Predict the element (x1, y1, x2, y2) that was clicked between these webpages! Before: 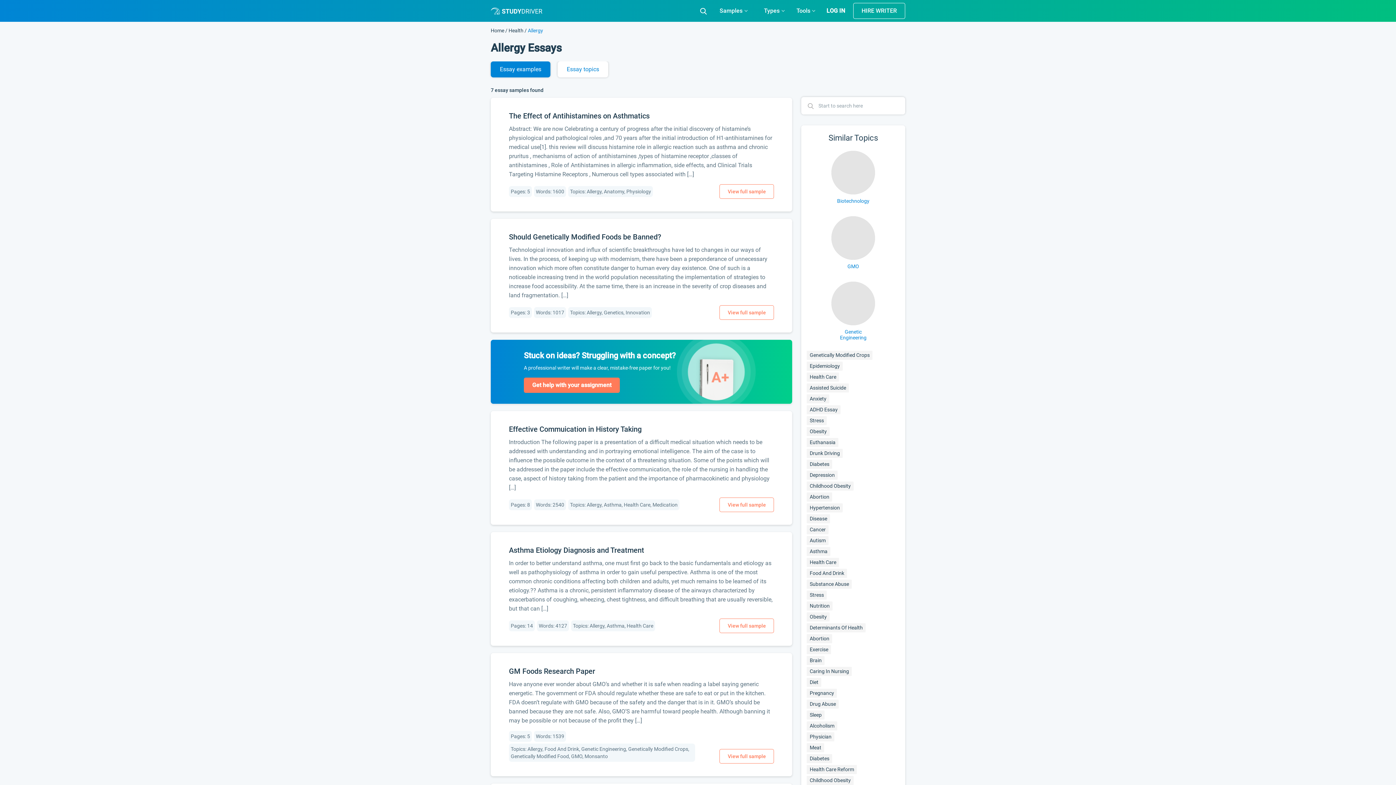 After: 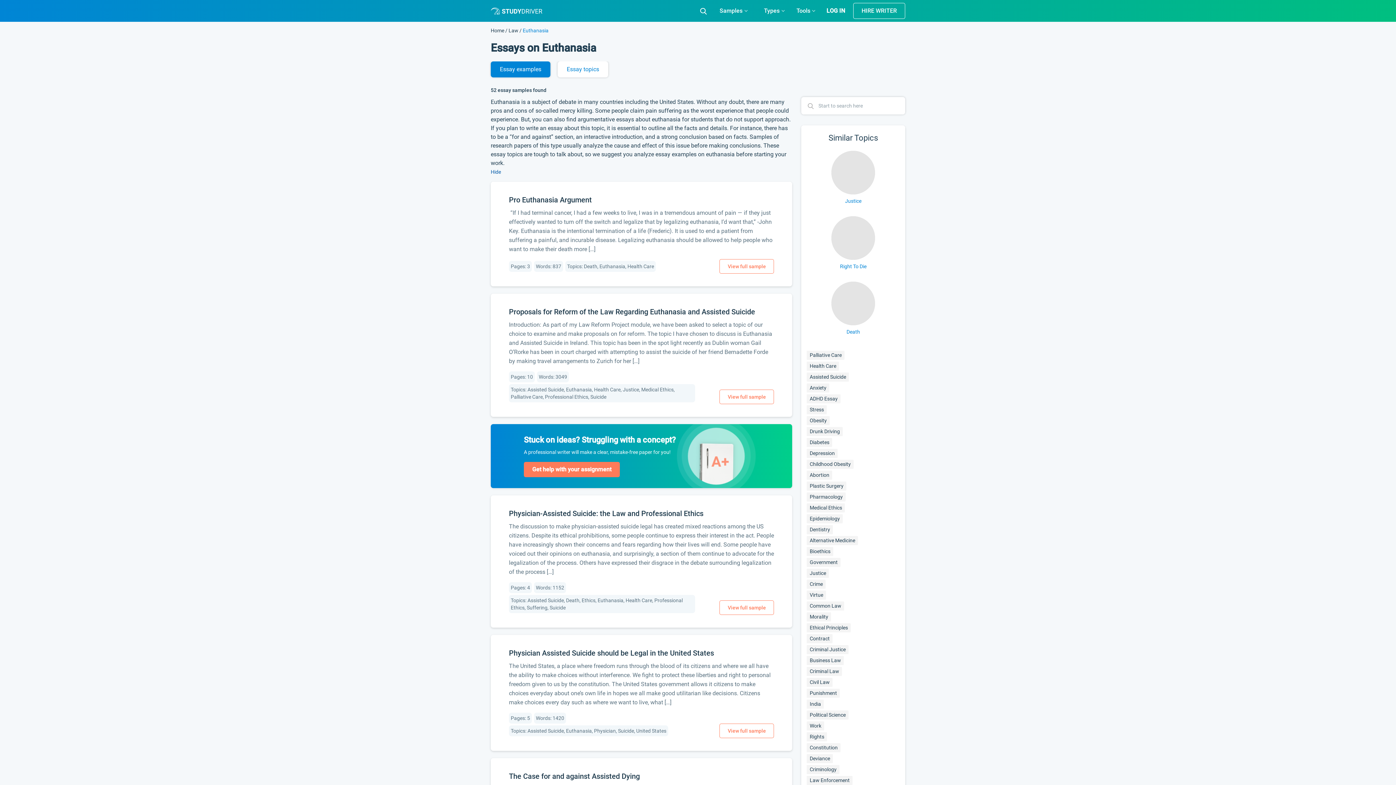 Action: label: Euthanasia bbox: (807, 438, 838, 447)